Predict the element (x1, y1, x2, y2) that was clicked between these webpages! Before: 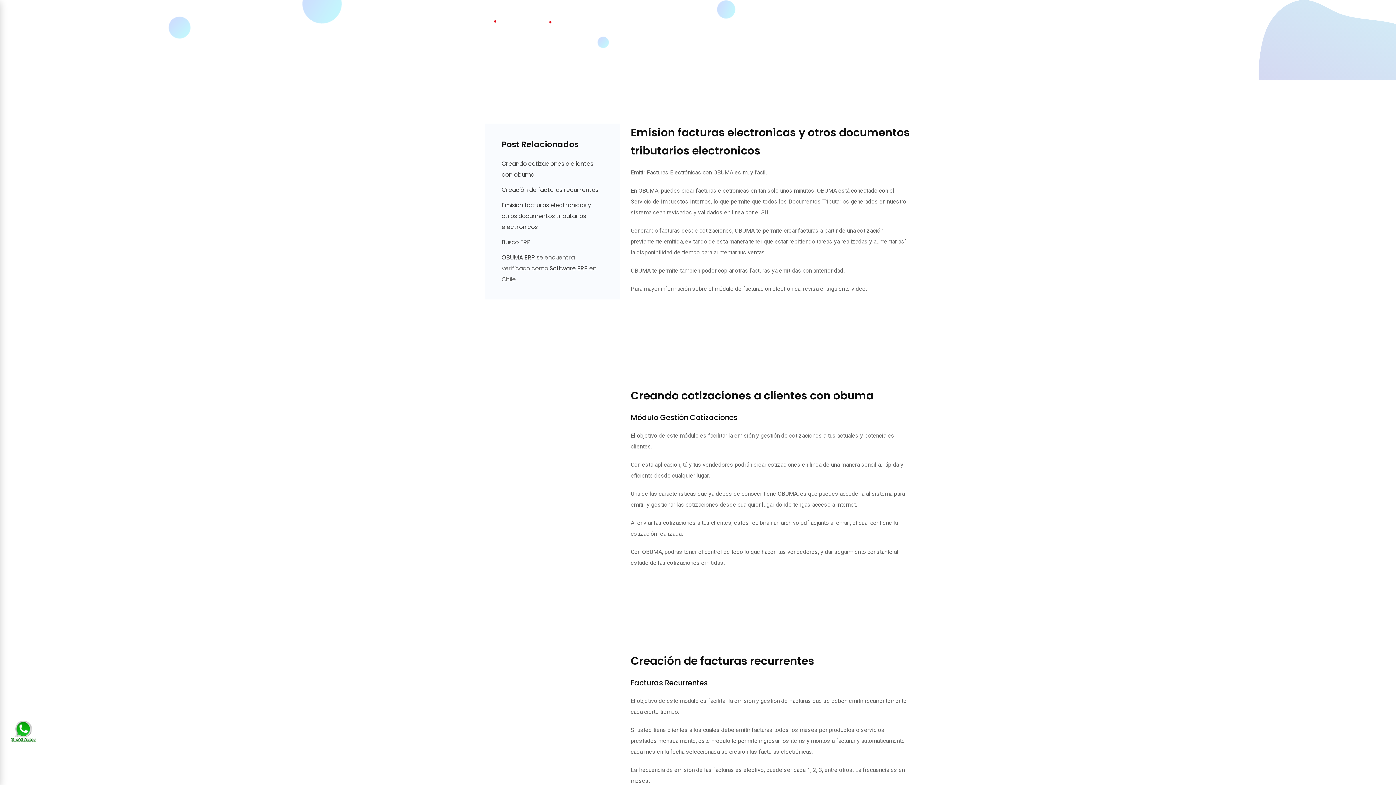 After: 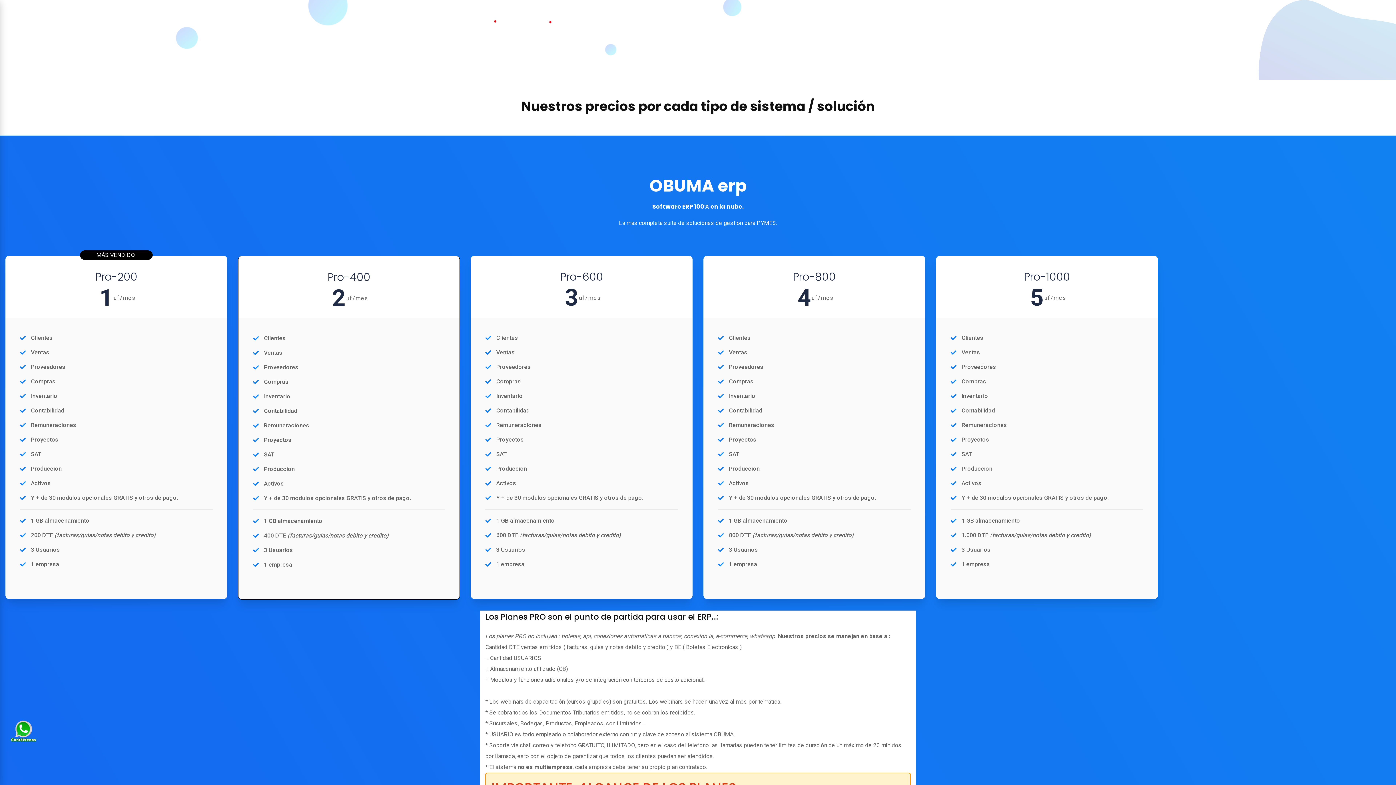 Action: label: Precios bbox: (738, 0, 774, 42)